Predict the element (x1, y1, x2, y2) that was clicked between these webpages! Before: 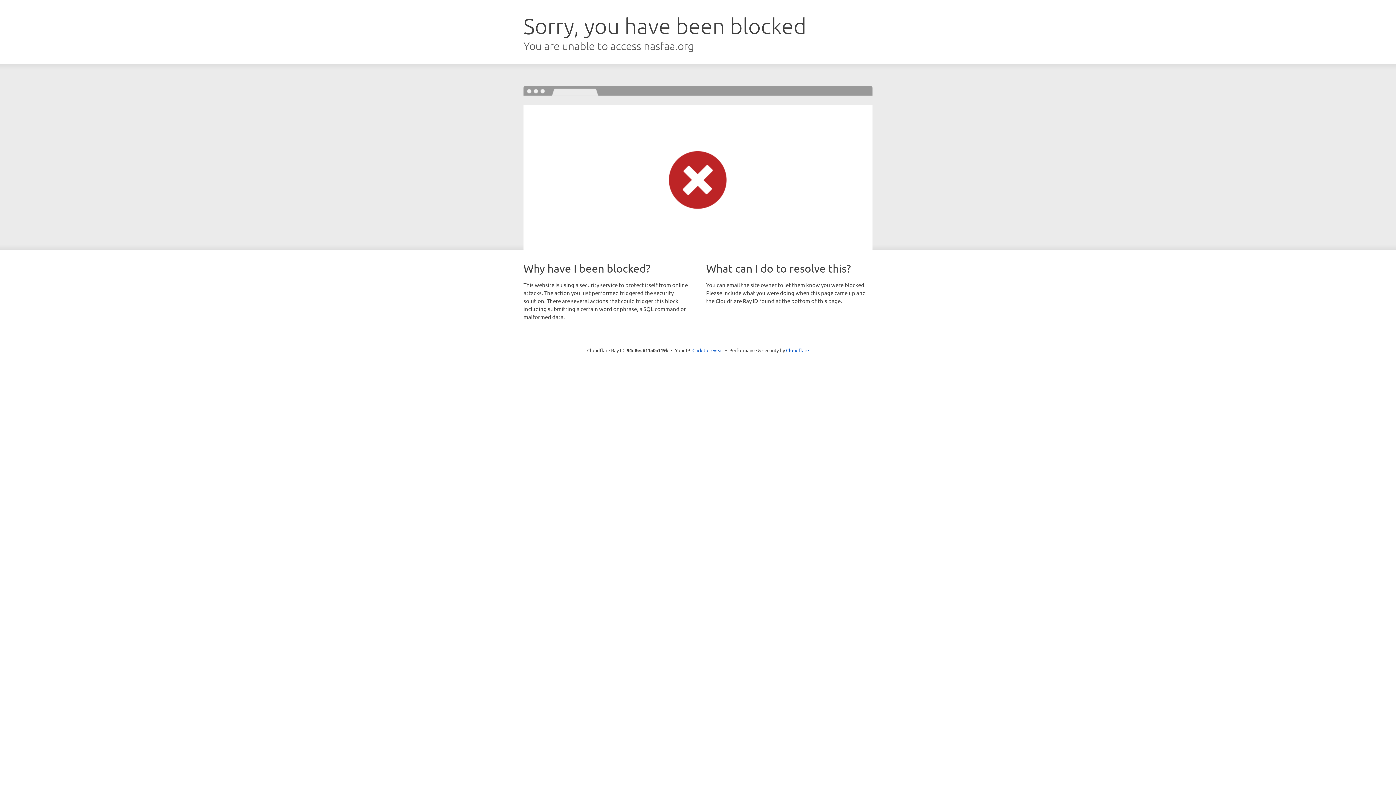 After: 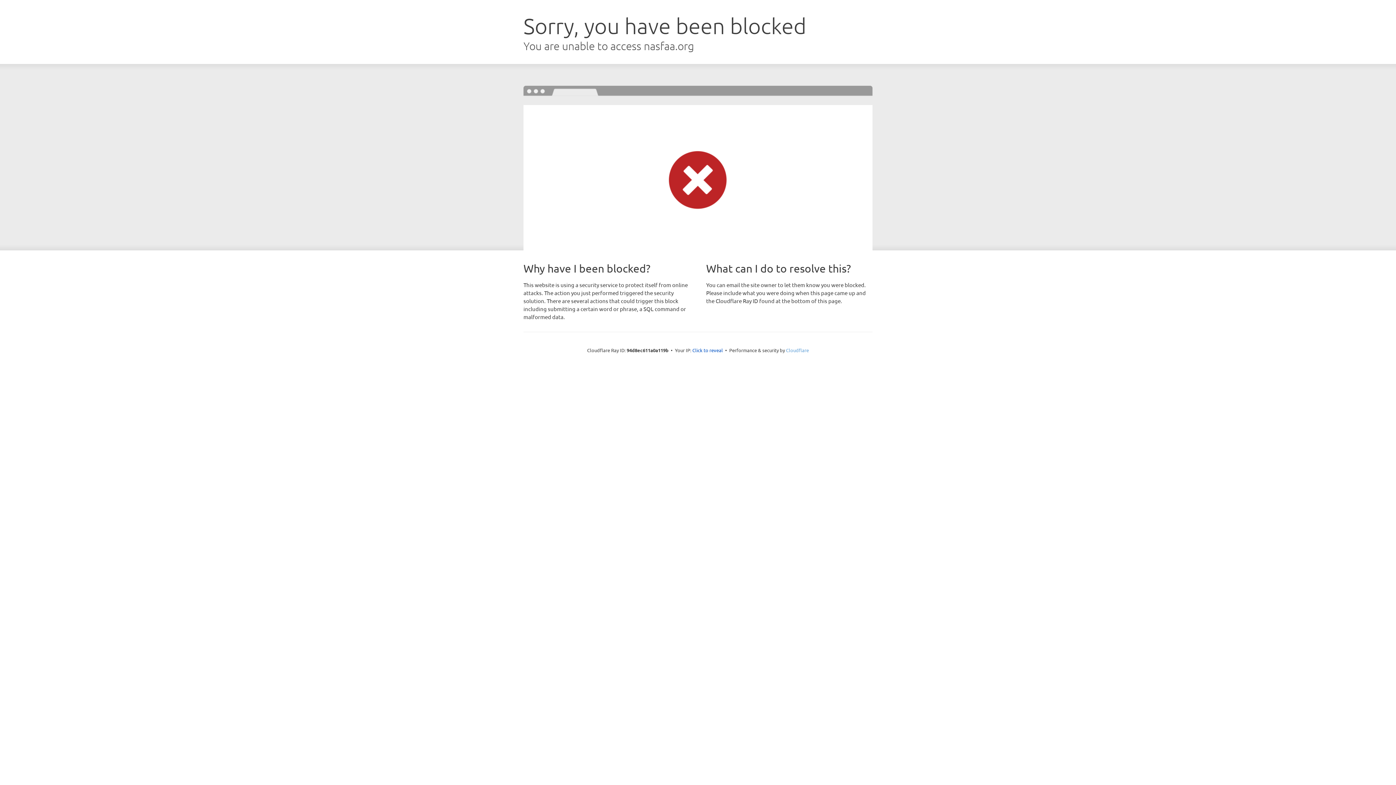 Action: bbox: (786, 347, 809, 353) label: Cloudflare